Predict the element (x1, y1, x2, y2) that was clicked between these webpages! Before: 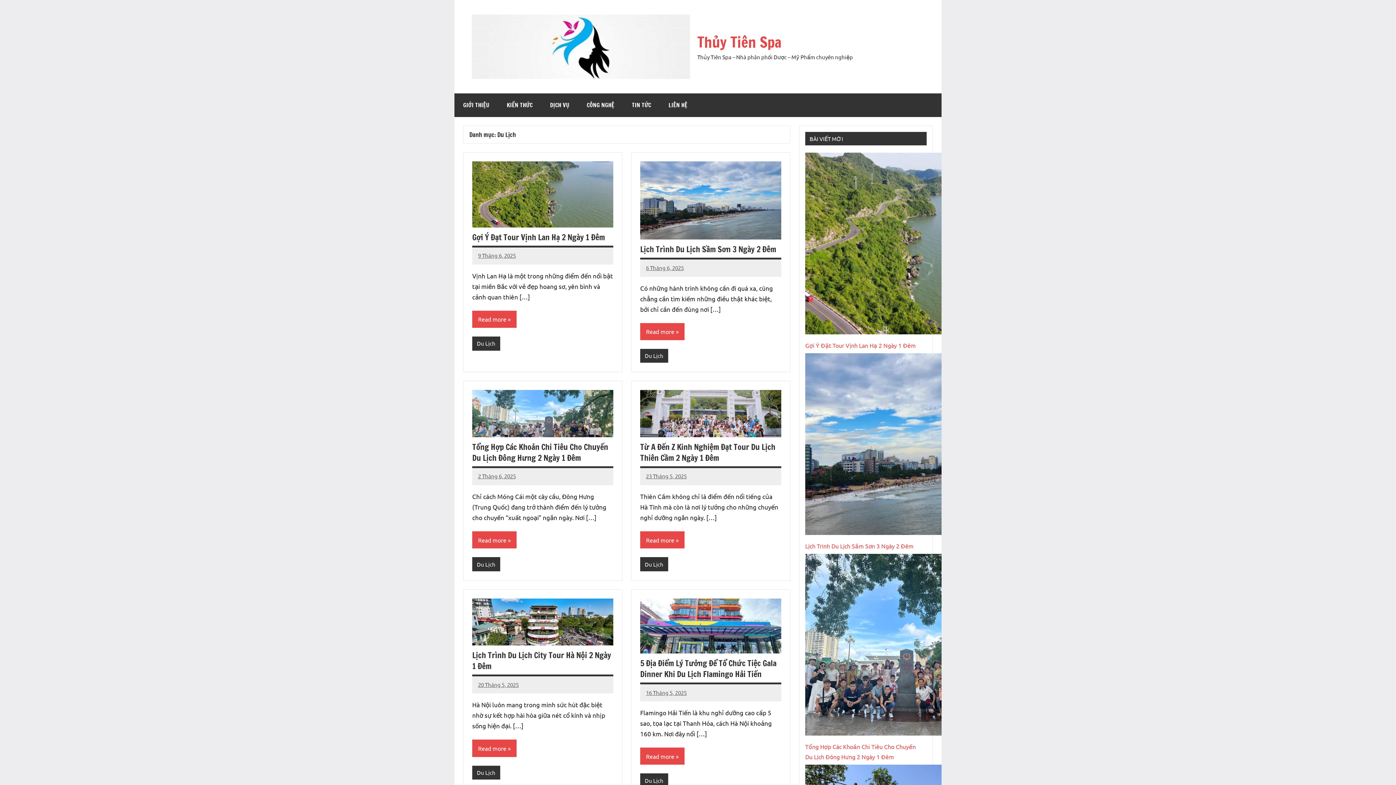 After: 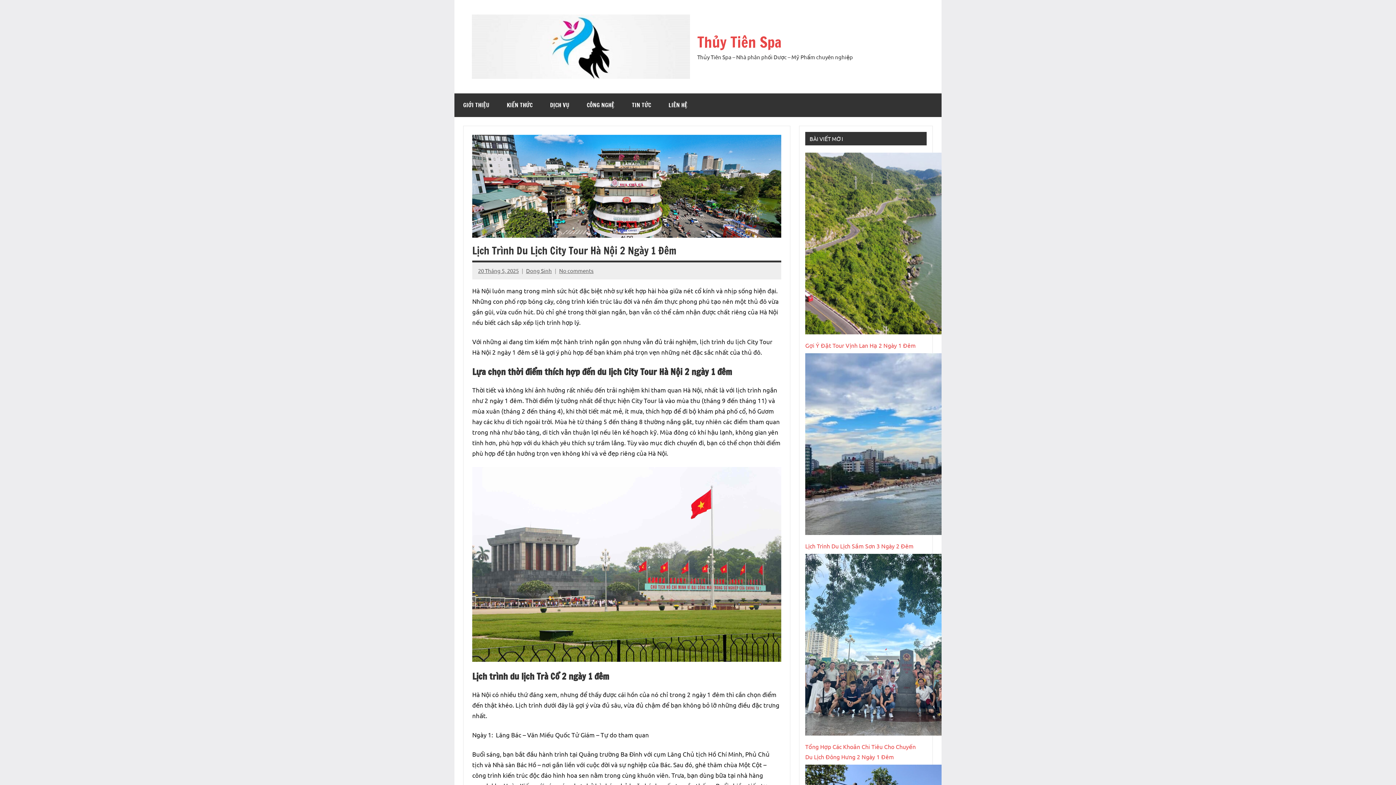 Action: label: 20 Tháng 5, 2025 bbox: (478, 681, 518, 688)